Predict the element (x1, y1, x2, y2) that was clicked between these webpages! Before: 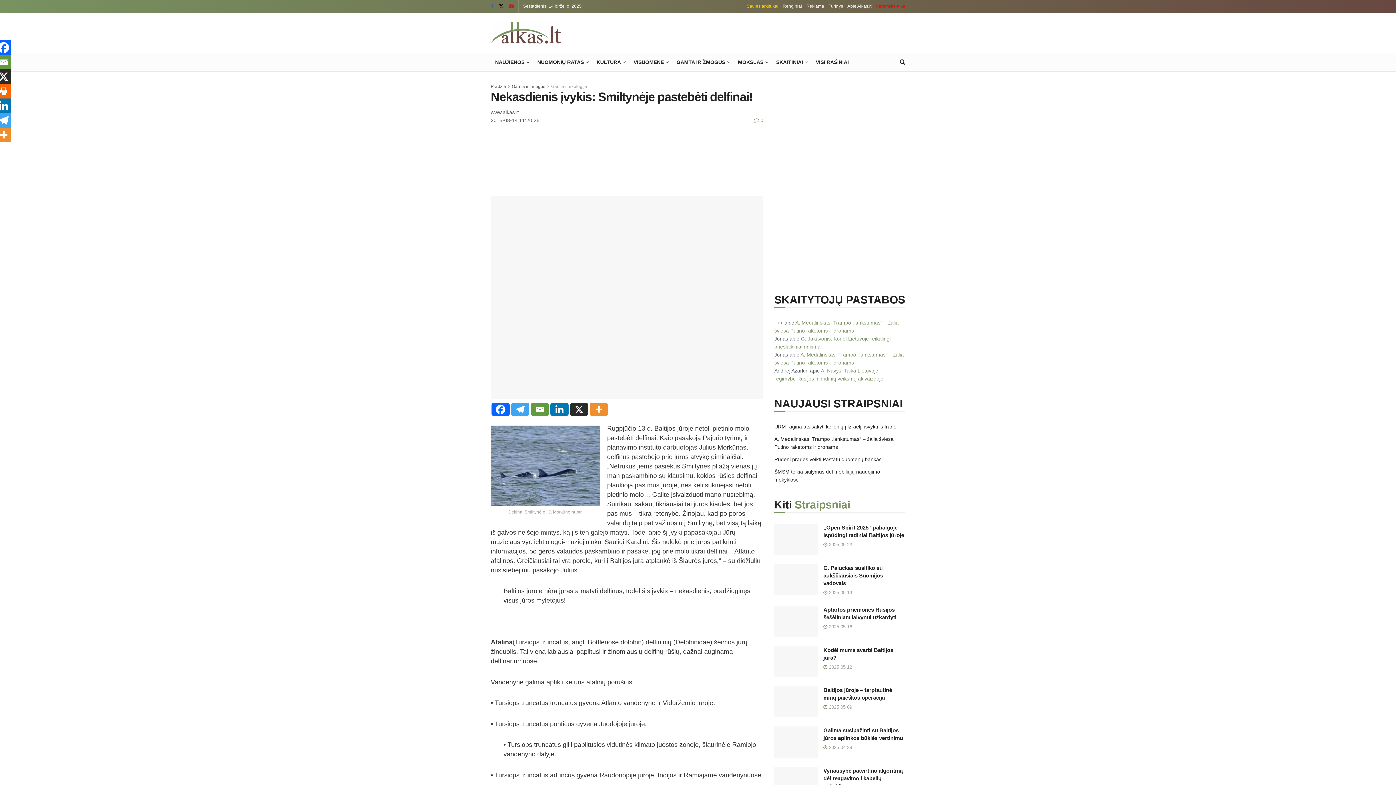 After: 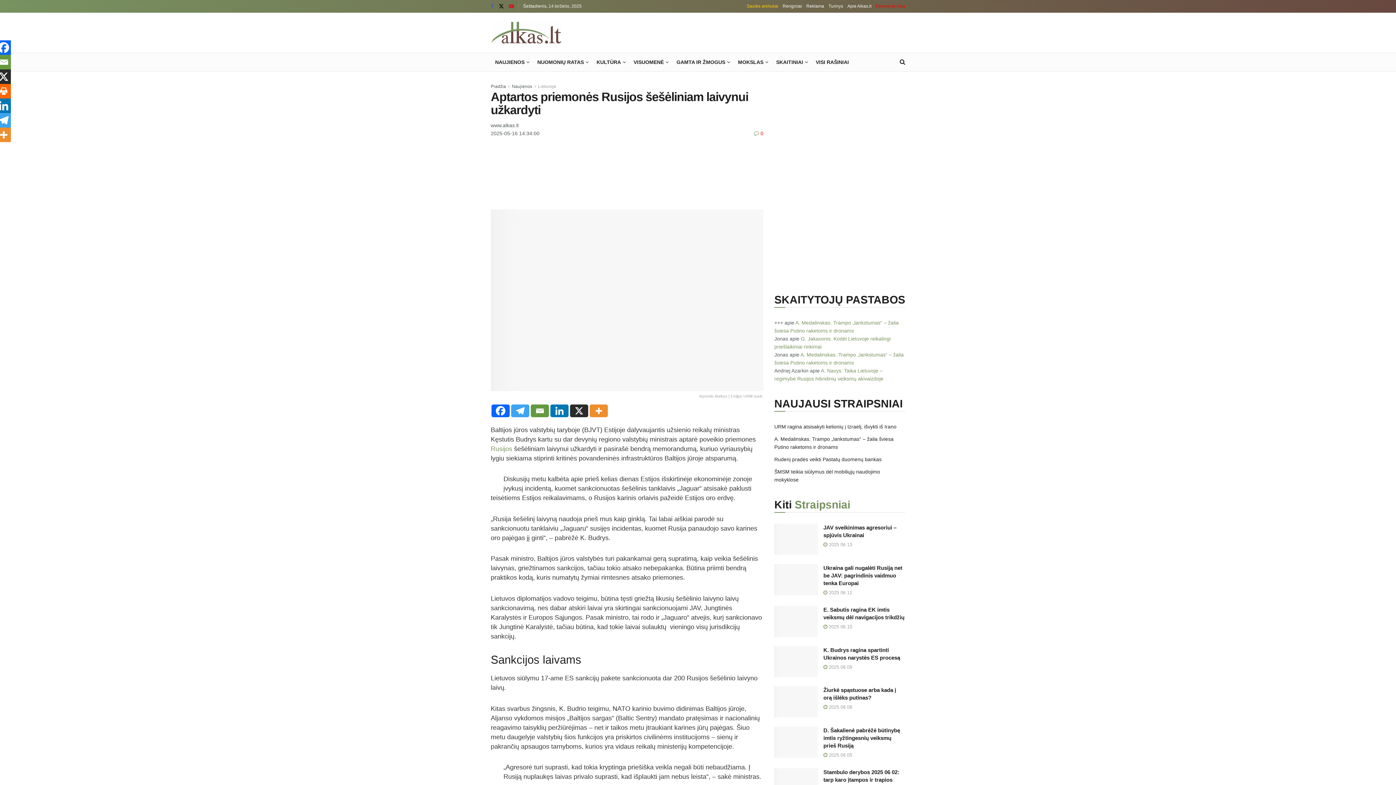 Action: label: Read article: Aptartos priemonės Rusijos šešėliniam laivynui užkardyti bbox: (774, 606, 818, 637)